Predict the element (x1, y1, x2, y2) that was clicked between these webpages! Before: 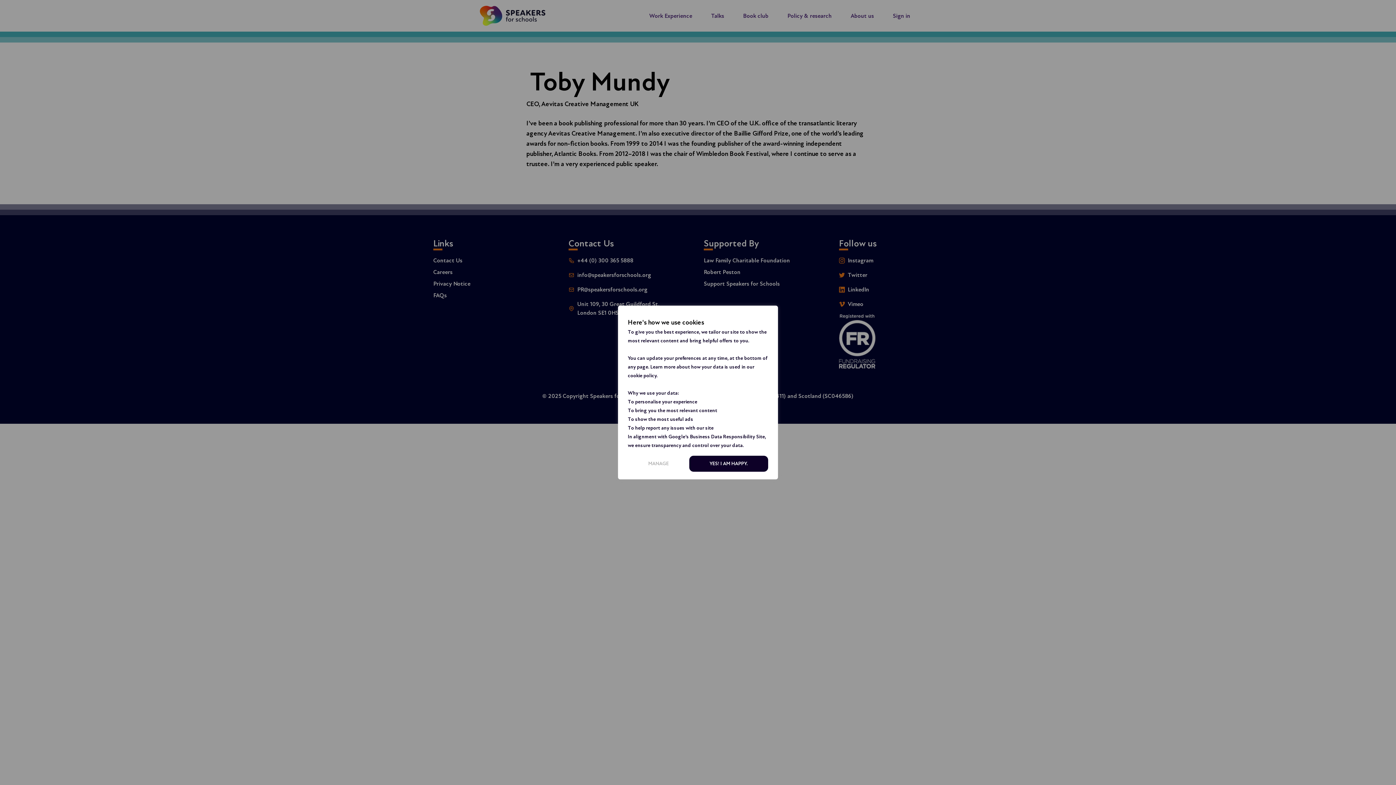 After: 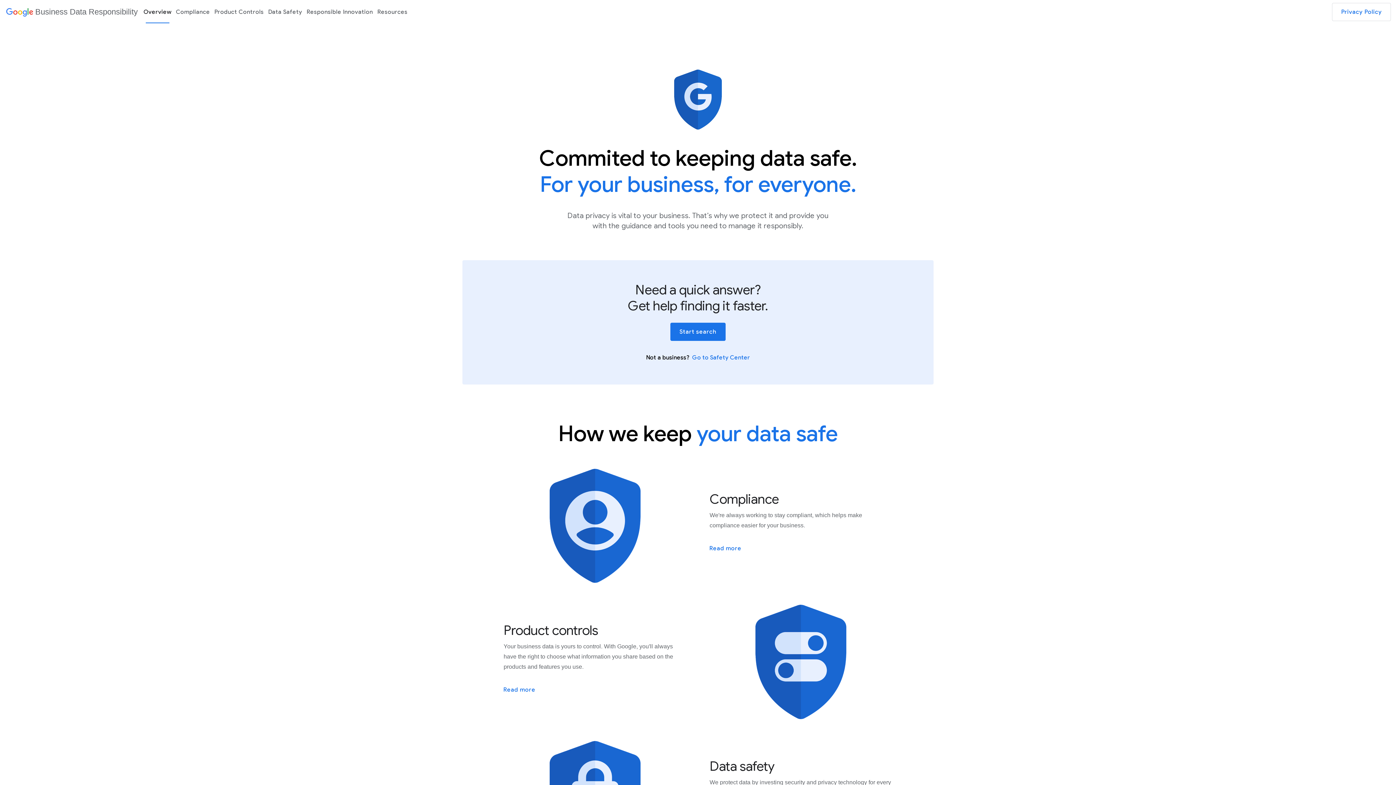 Action: bbox: (668, 433, 755, 440) label: Google’s Business Data Responsibility